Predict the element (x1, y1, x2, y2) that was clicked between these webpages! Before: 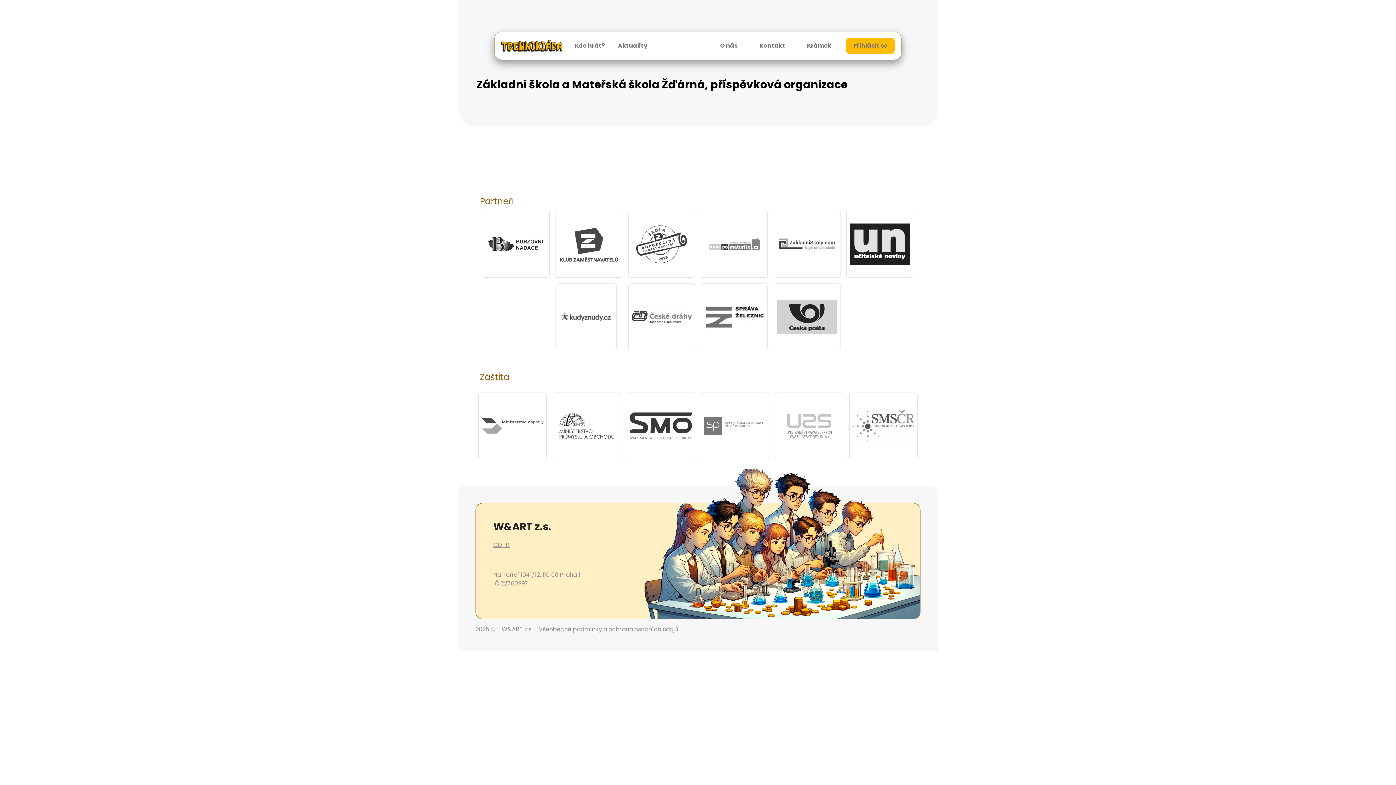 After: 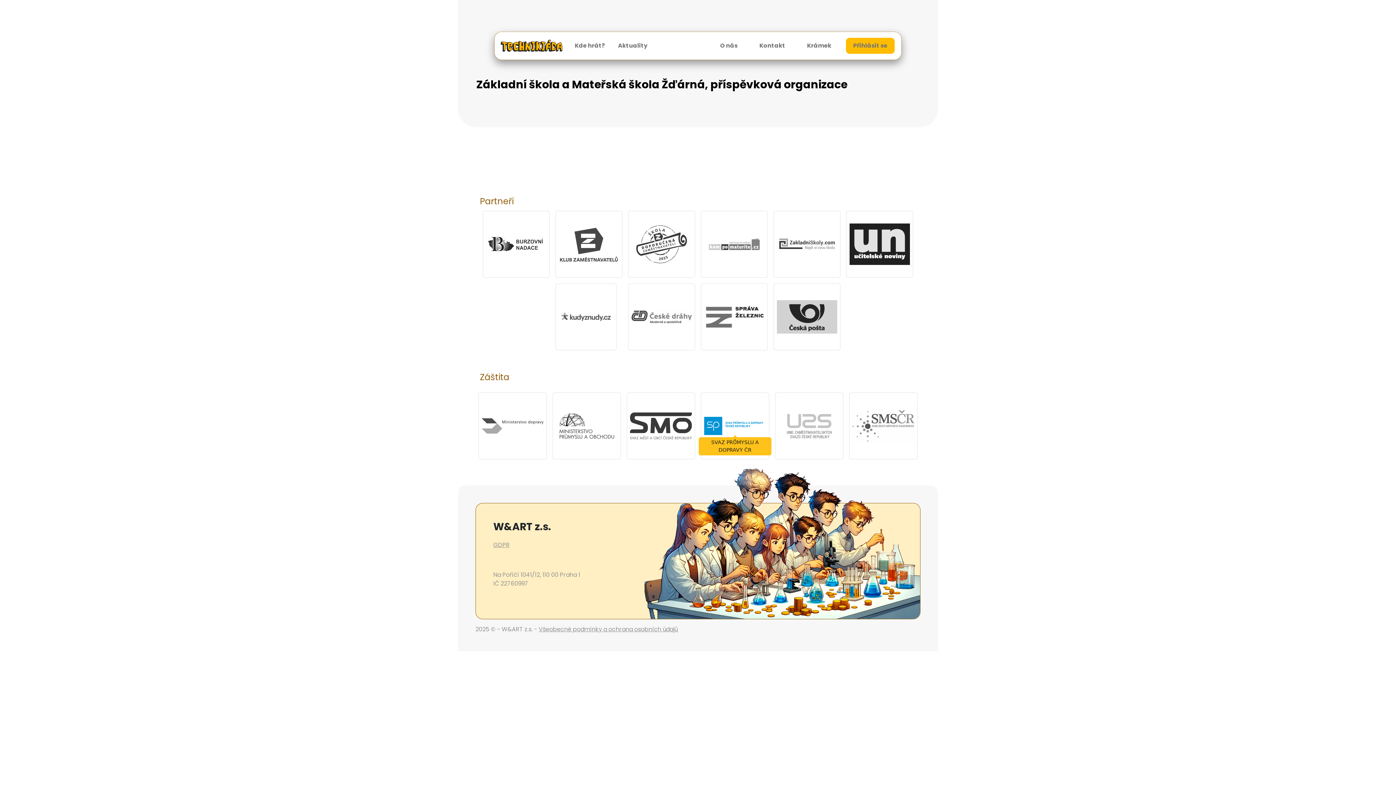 Action: bbox: (704, 417, 766, 435)